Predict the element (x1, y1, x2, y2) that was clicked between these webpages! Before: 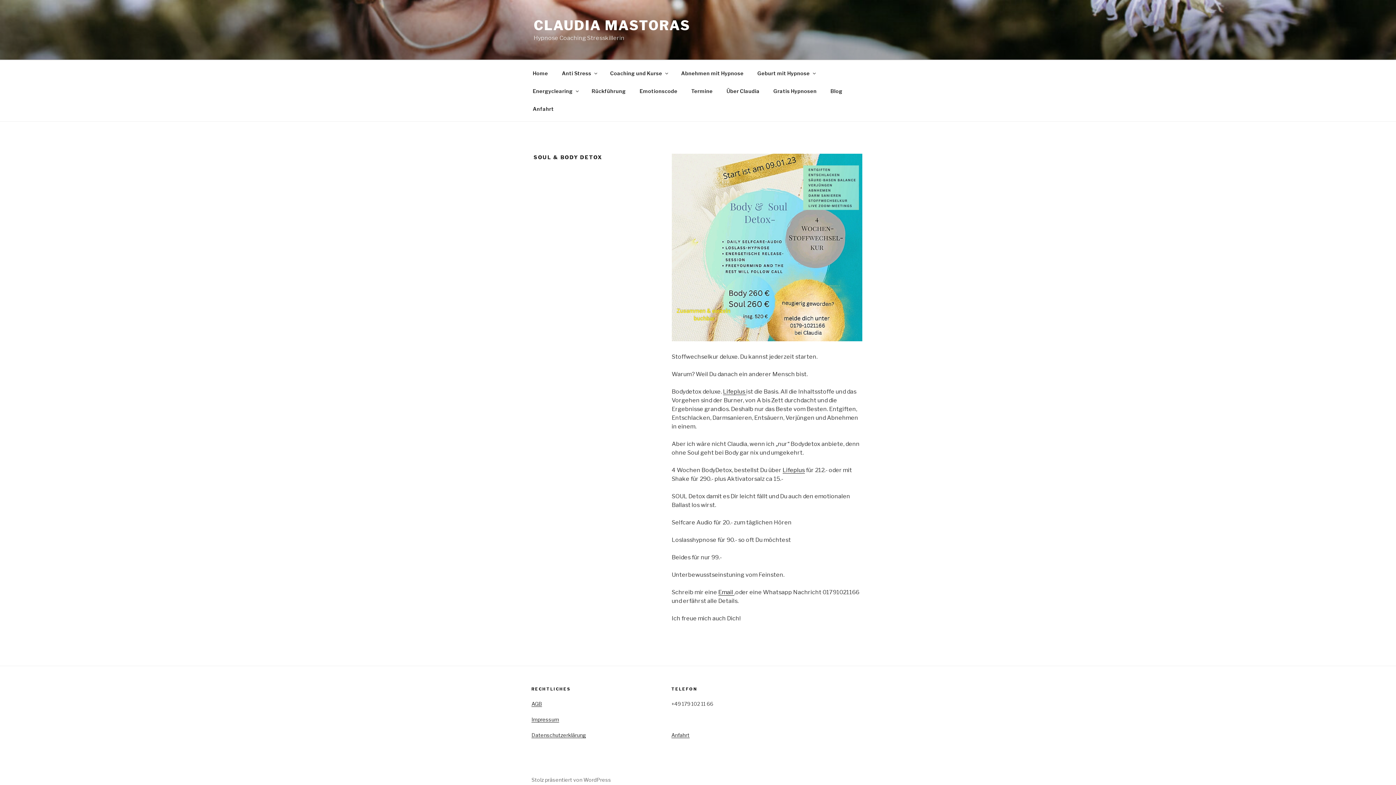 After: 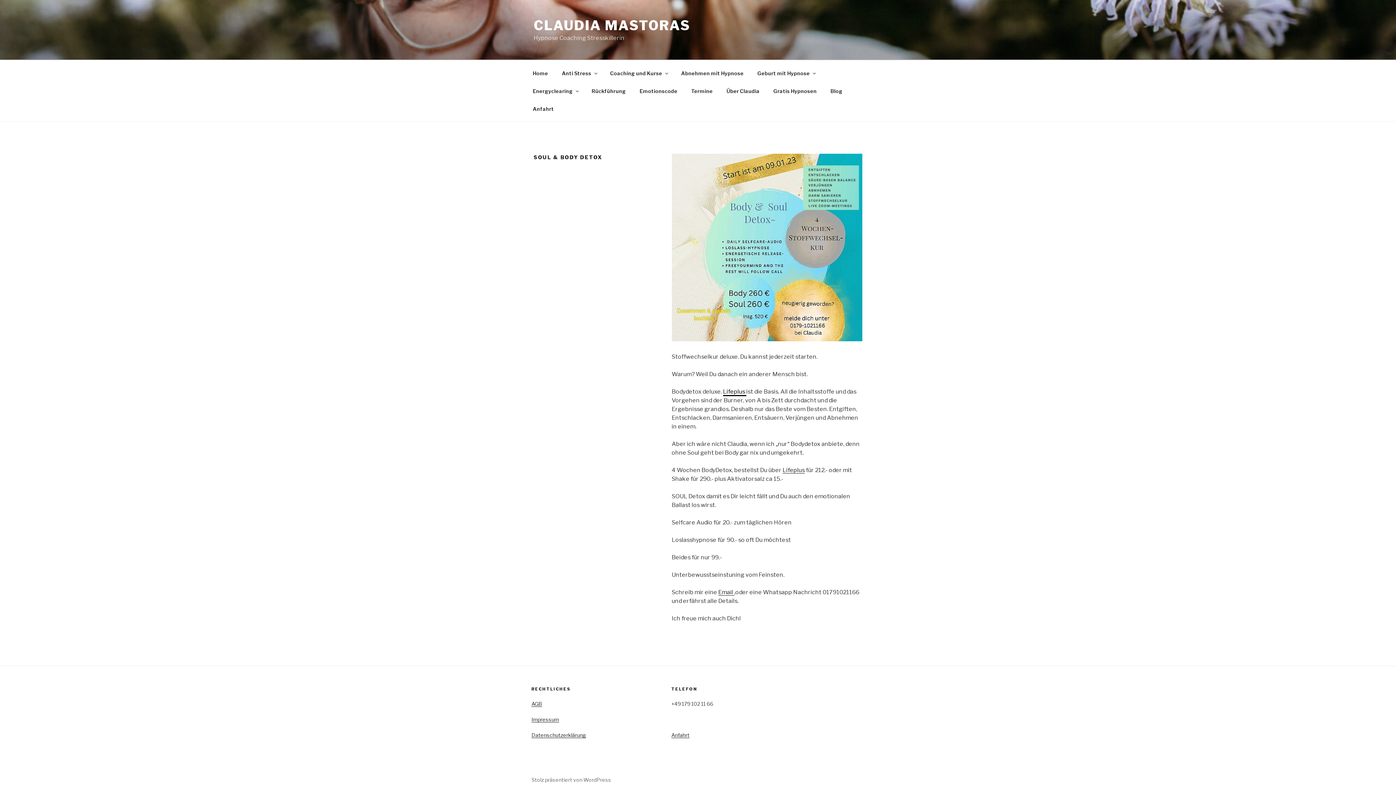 Action: label: Lifeplus  bbox: (723, 388, 746, 395)